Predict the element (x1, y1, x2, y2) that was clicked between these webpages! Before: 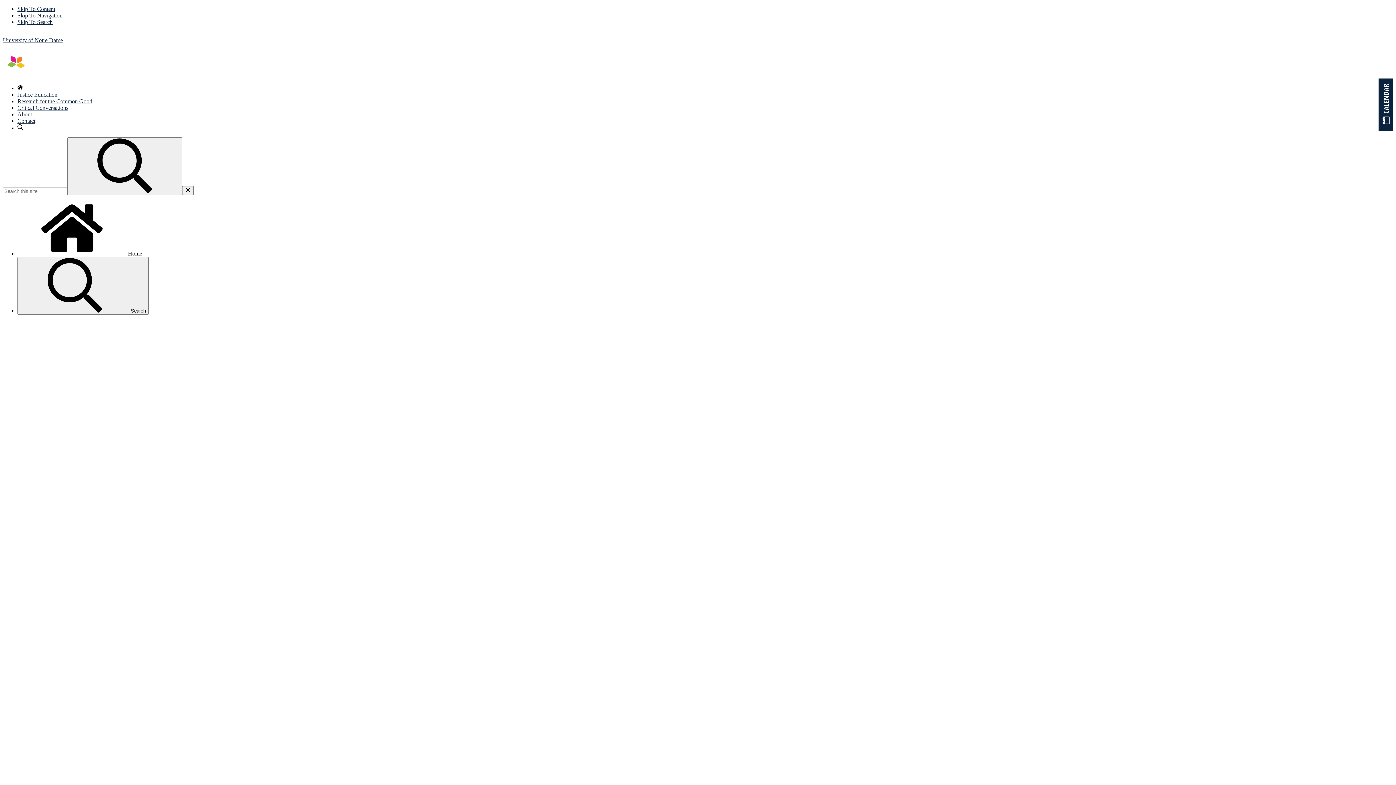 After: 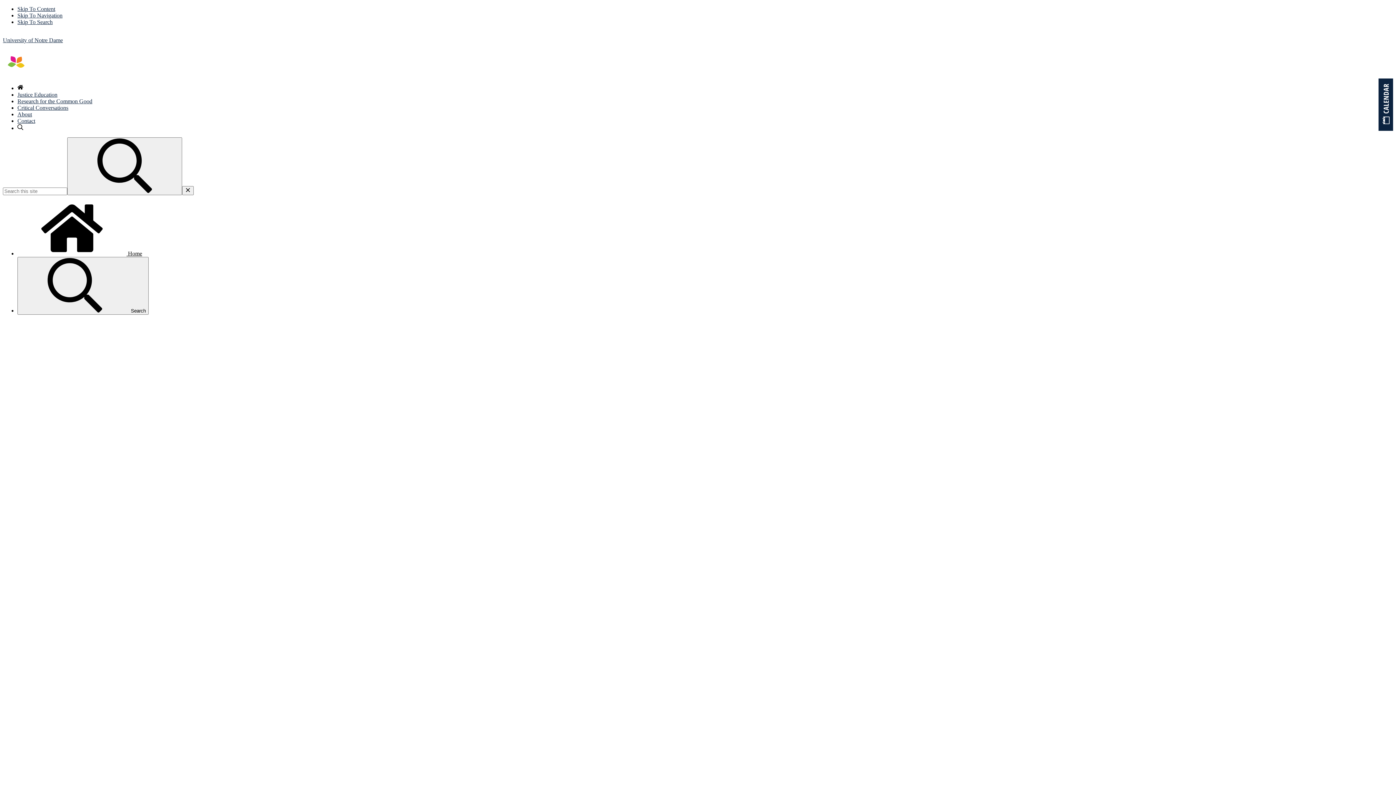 Action: bbox: (17, 12, 62, 18) label: Skip To Navigation